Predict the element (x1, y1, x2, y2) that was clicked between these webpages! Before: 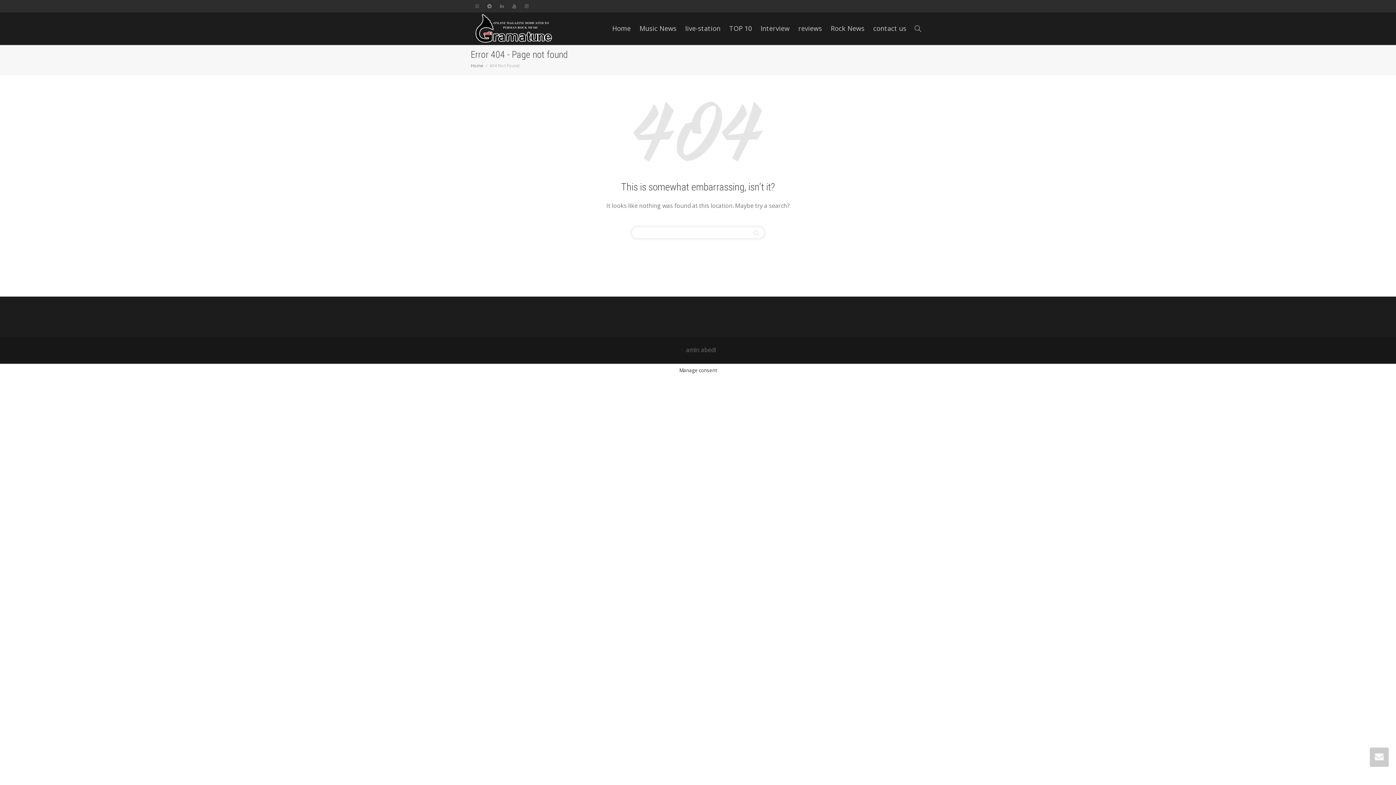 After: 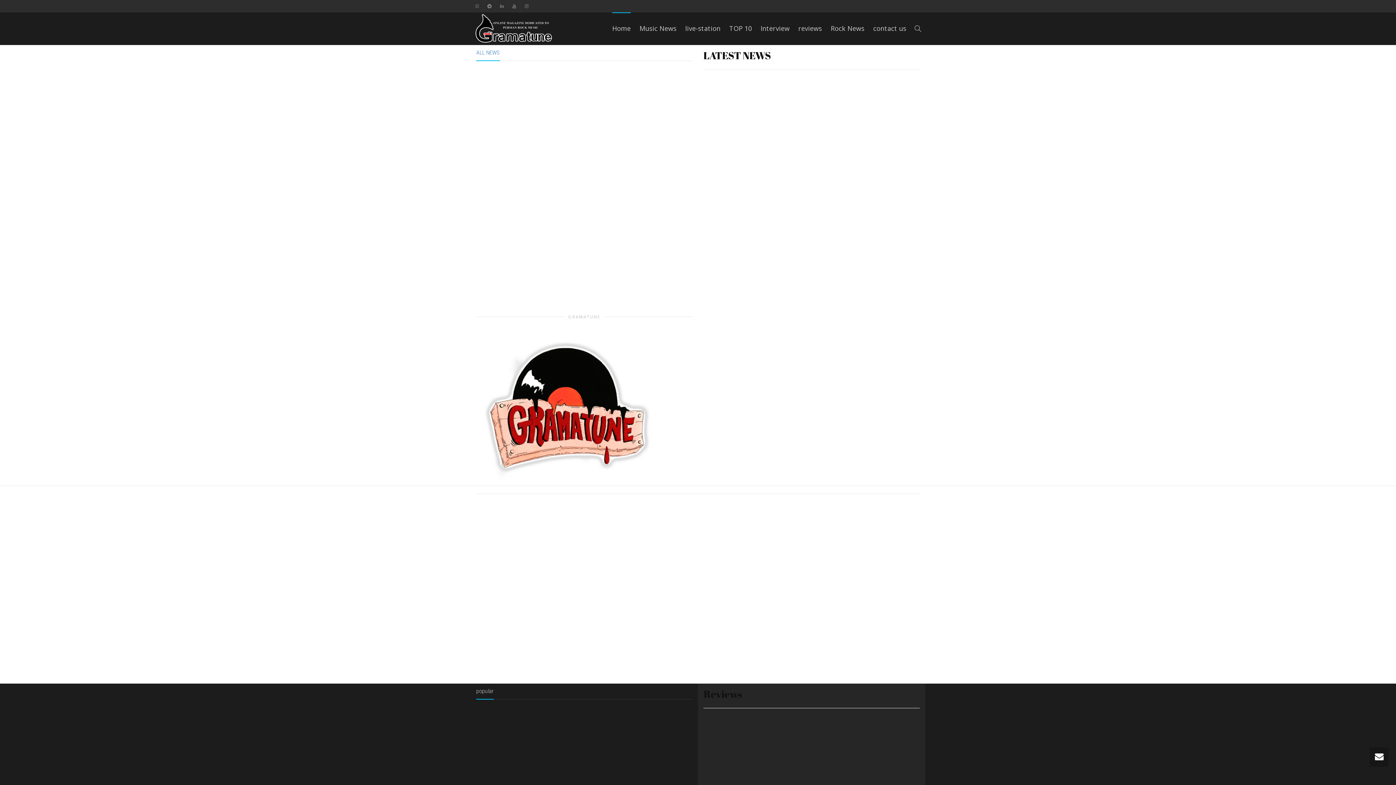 Action: bbox: (470, 12, 556, 44)